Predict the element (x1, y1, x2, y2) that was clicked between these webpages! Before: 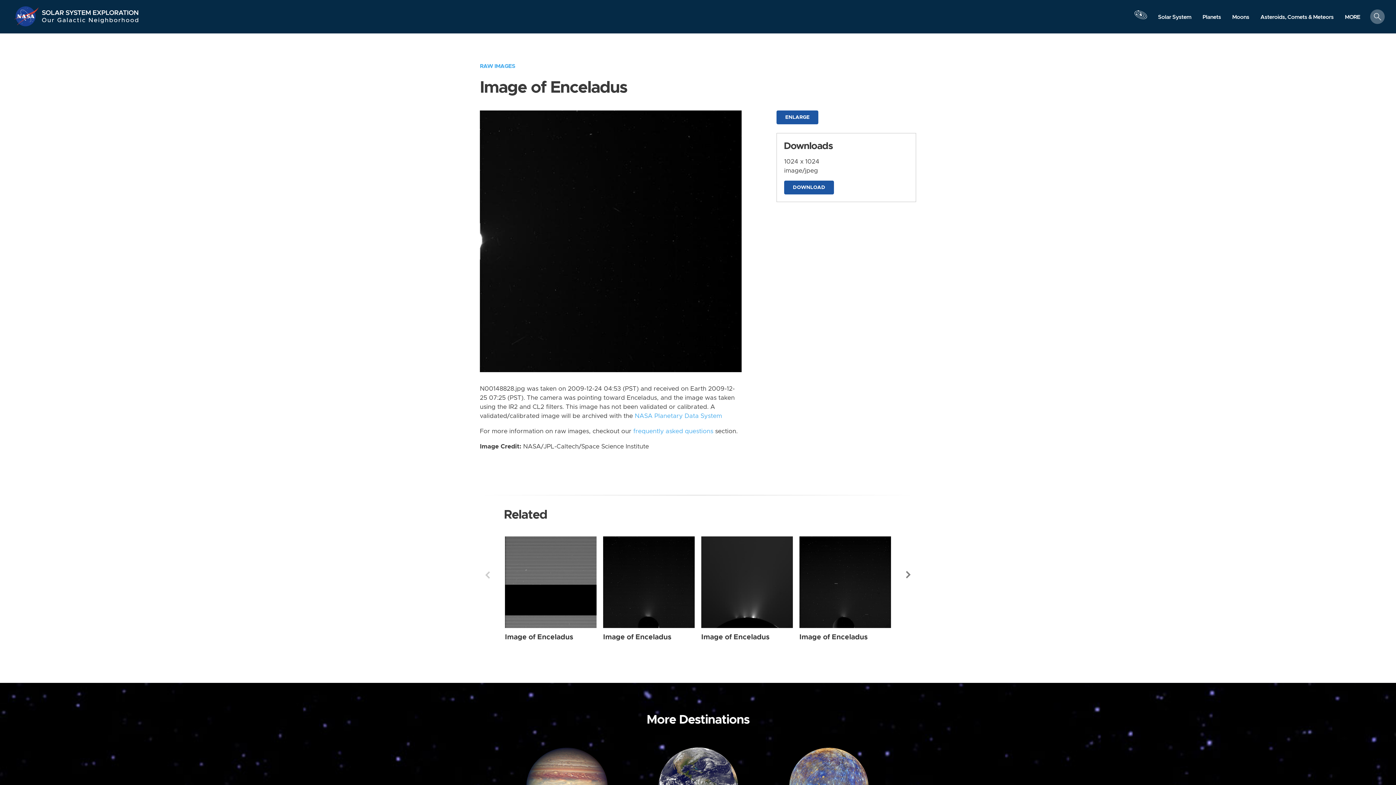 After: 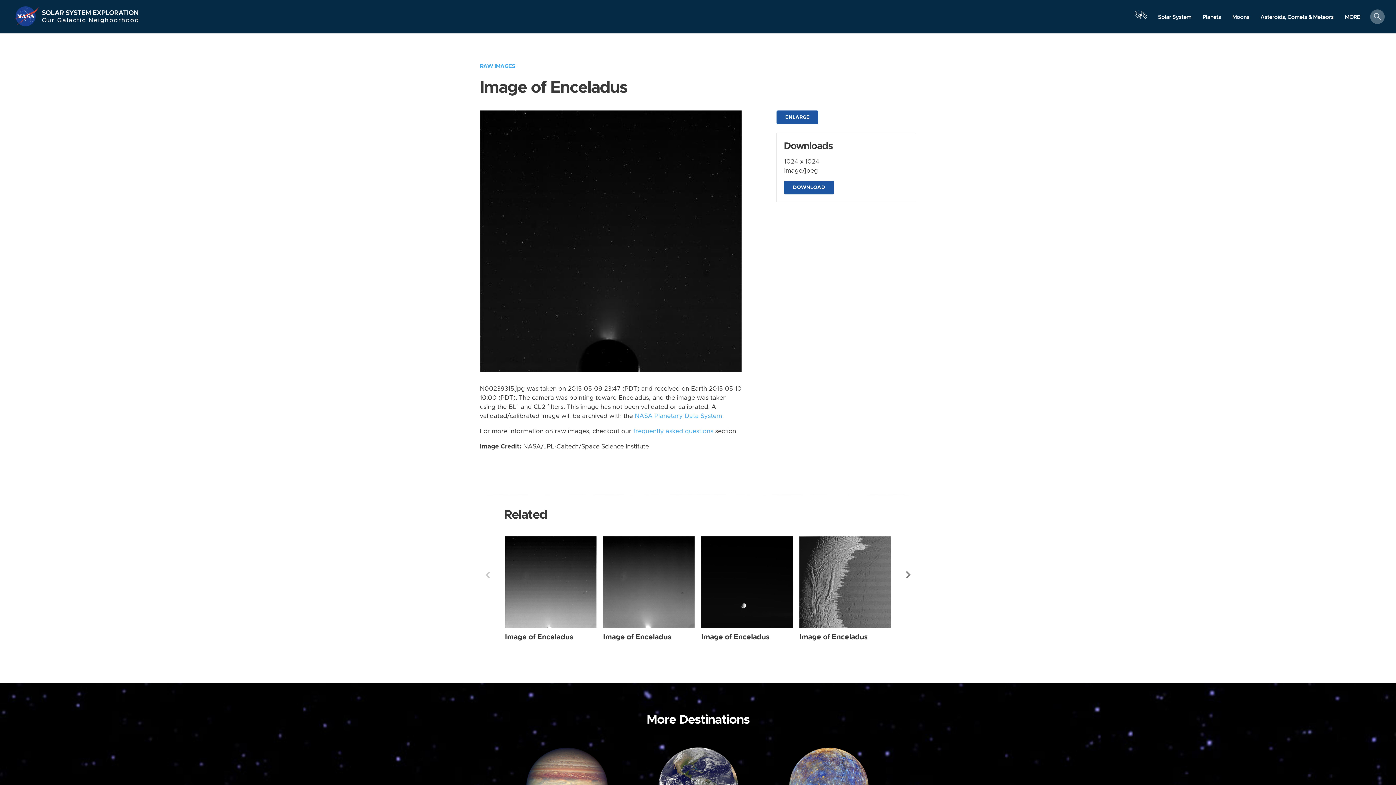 Action: bbox: (603, 536, 694, 628) label: Enceladus from Narrow Angle taken on Saturday, May 09 2015